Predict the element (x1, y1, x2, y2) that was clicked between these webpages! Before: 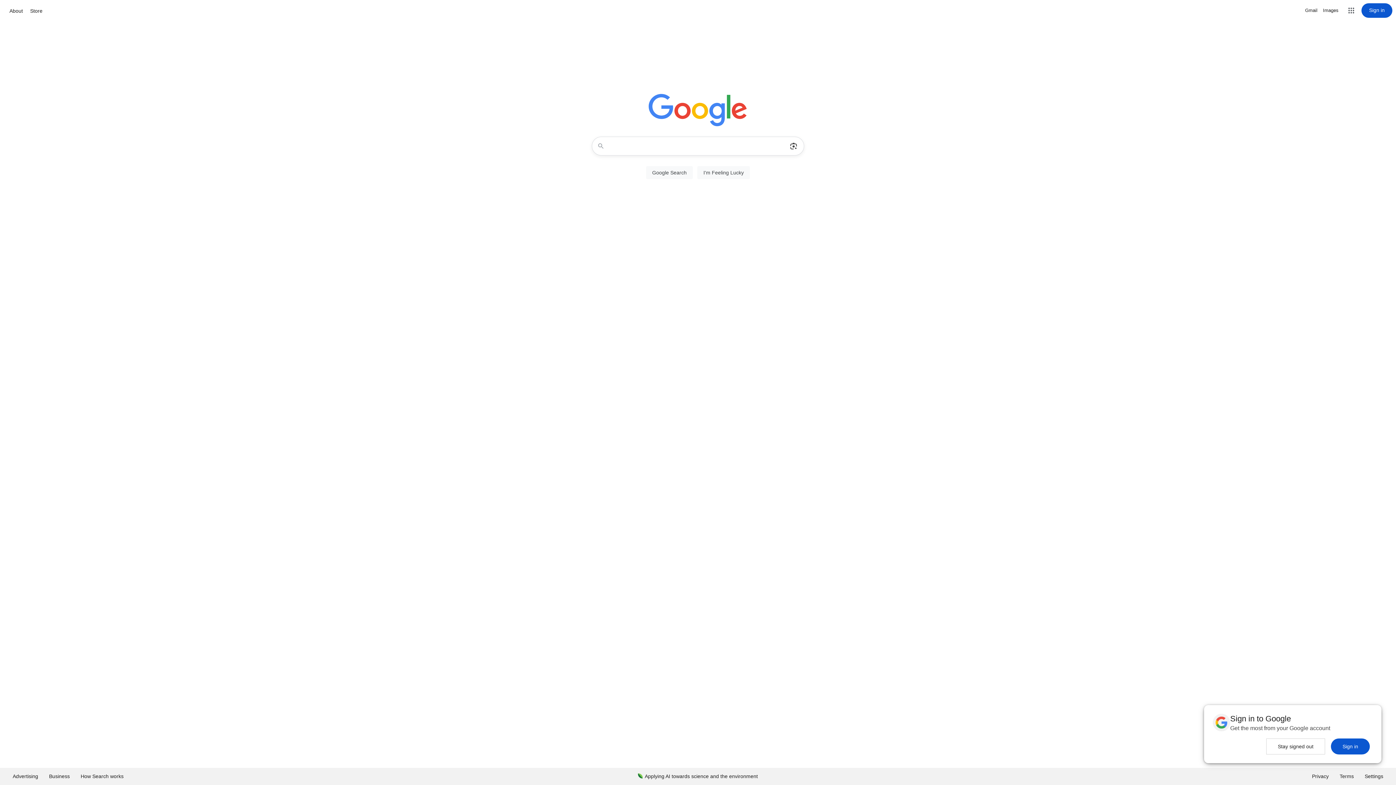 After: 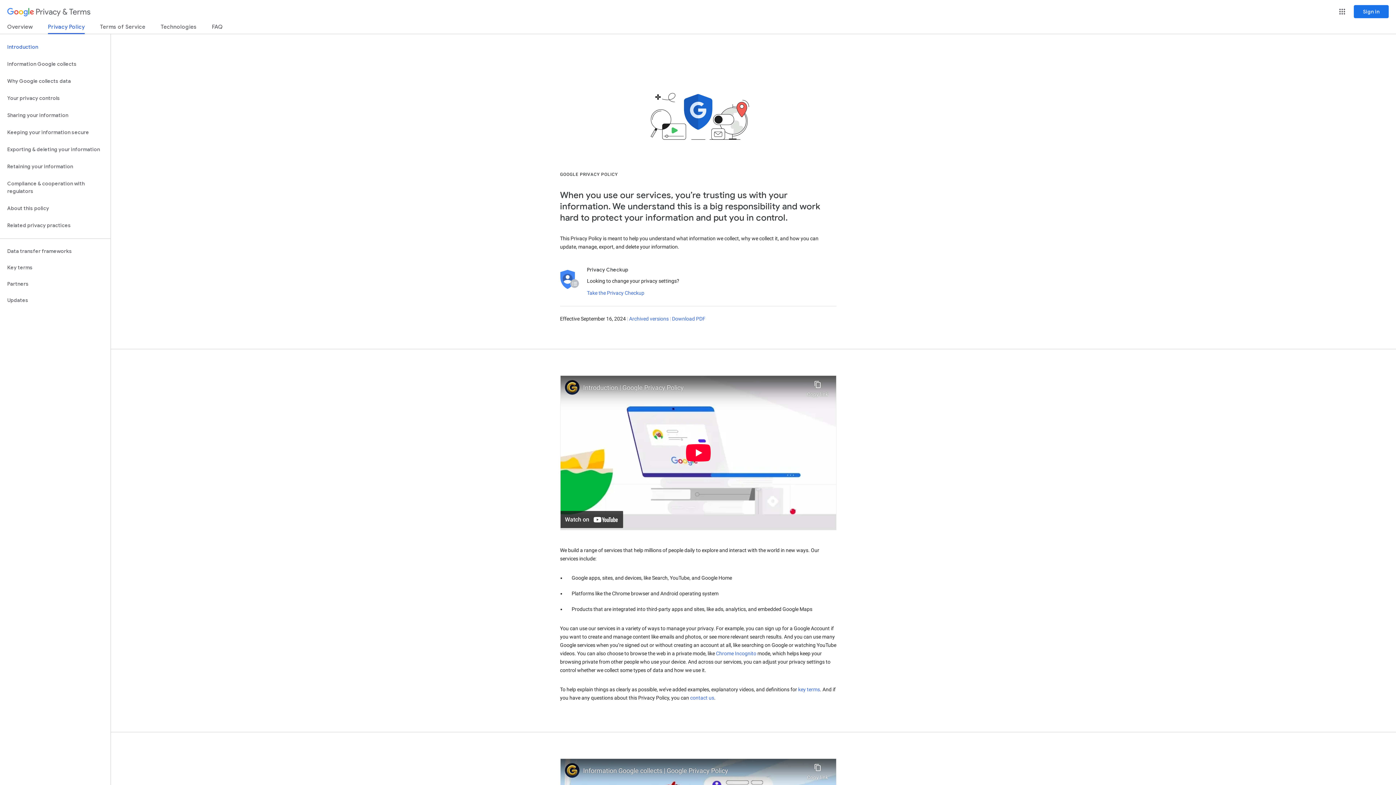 Action: bbox: (1306, 768, 1334, 785) label: Privacy